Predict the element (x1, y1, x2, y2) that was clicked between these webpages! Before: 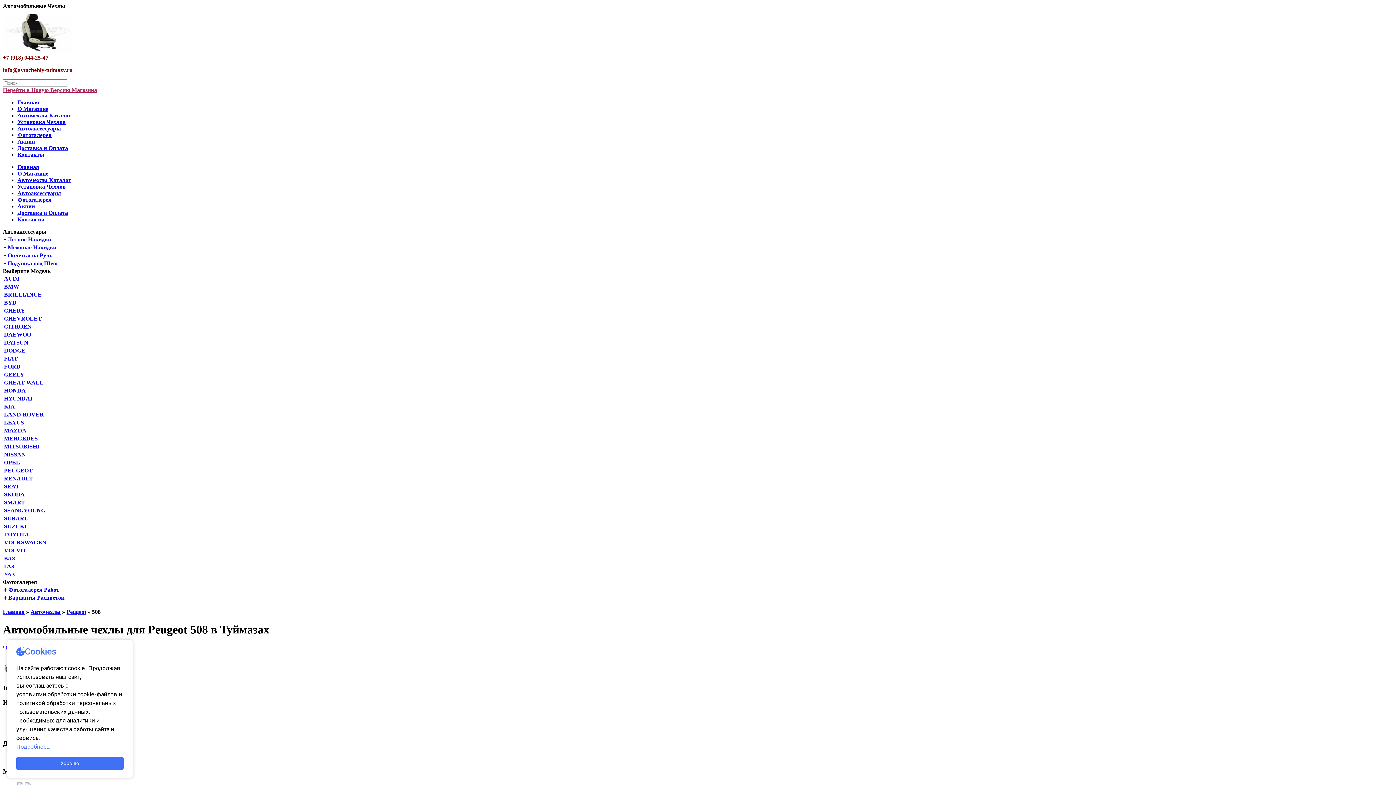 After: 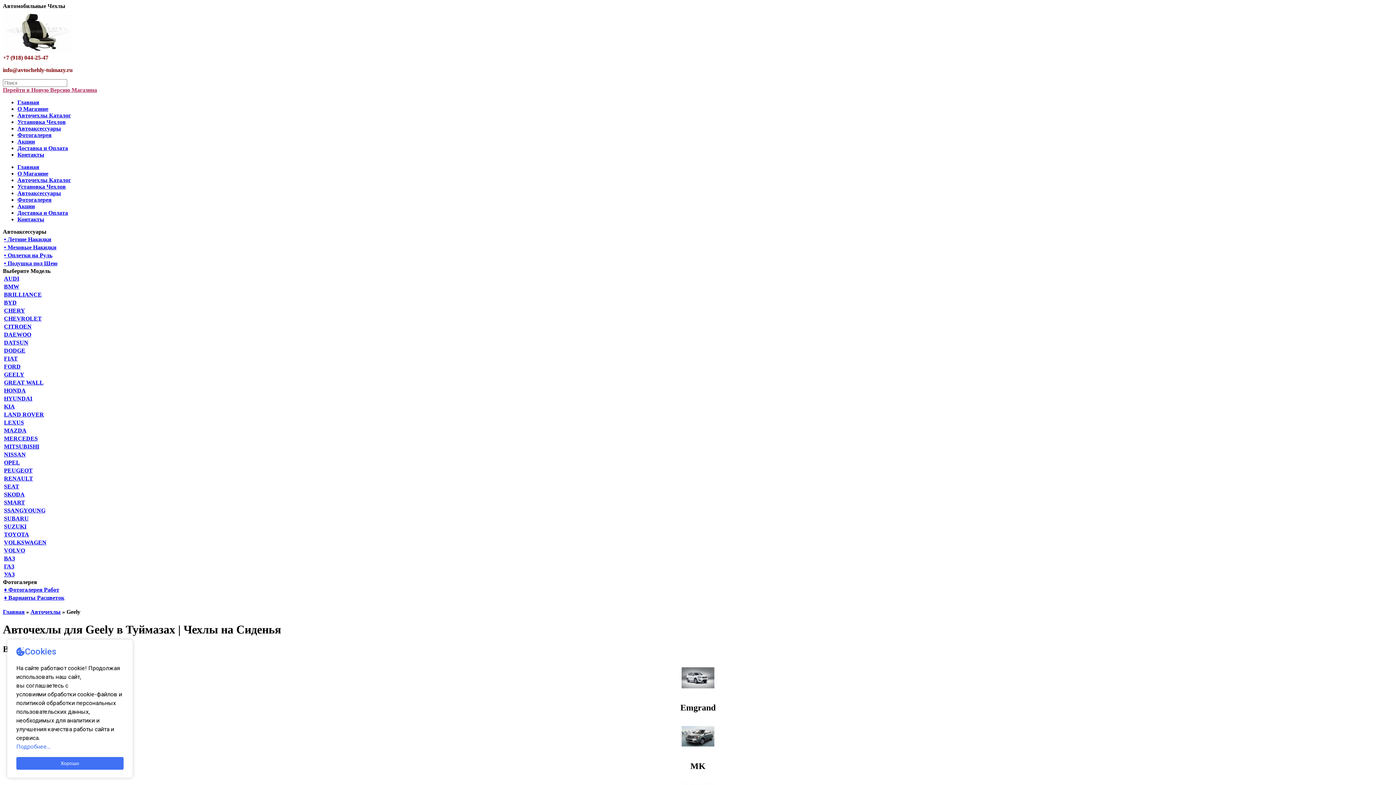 Action: label: GEELY bbox: (4, 371, 24, 377)